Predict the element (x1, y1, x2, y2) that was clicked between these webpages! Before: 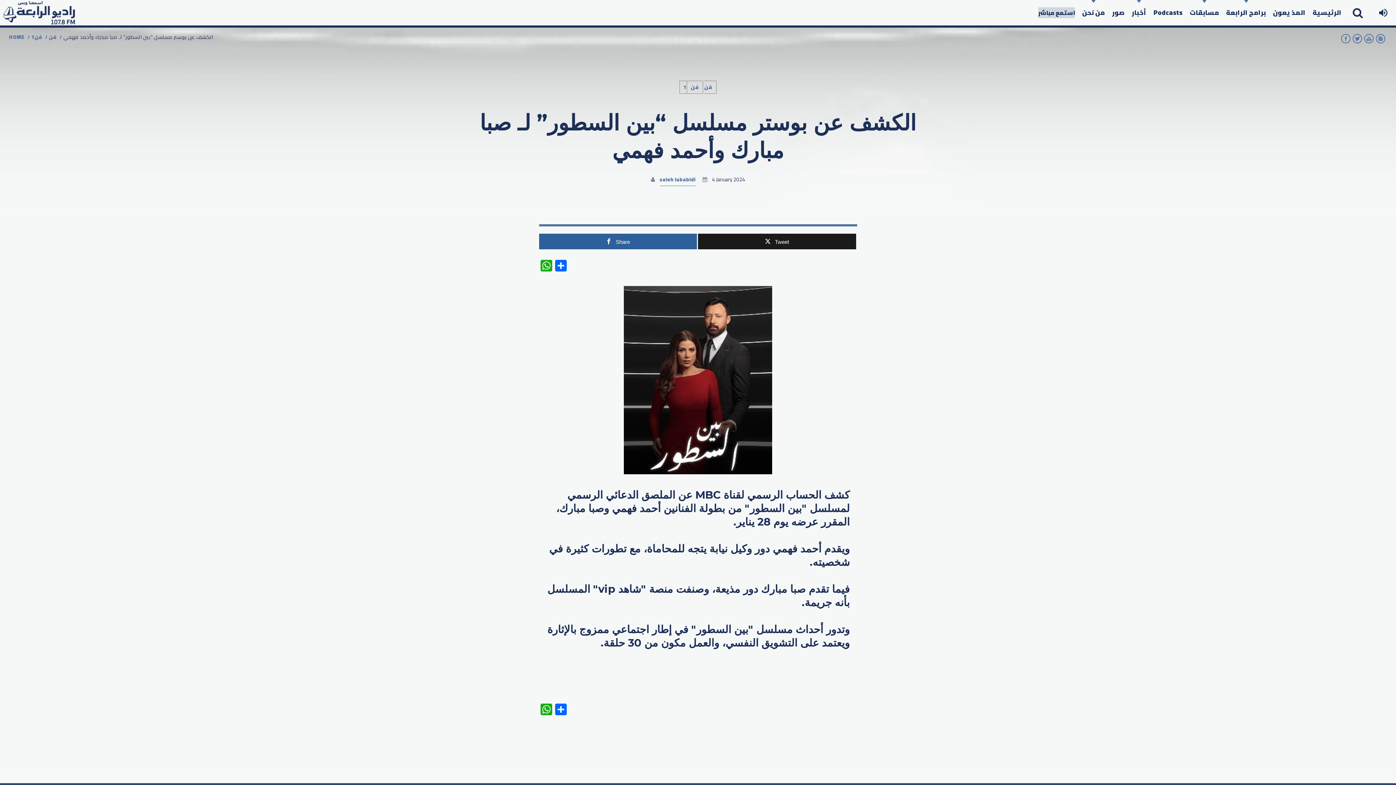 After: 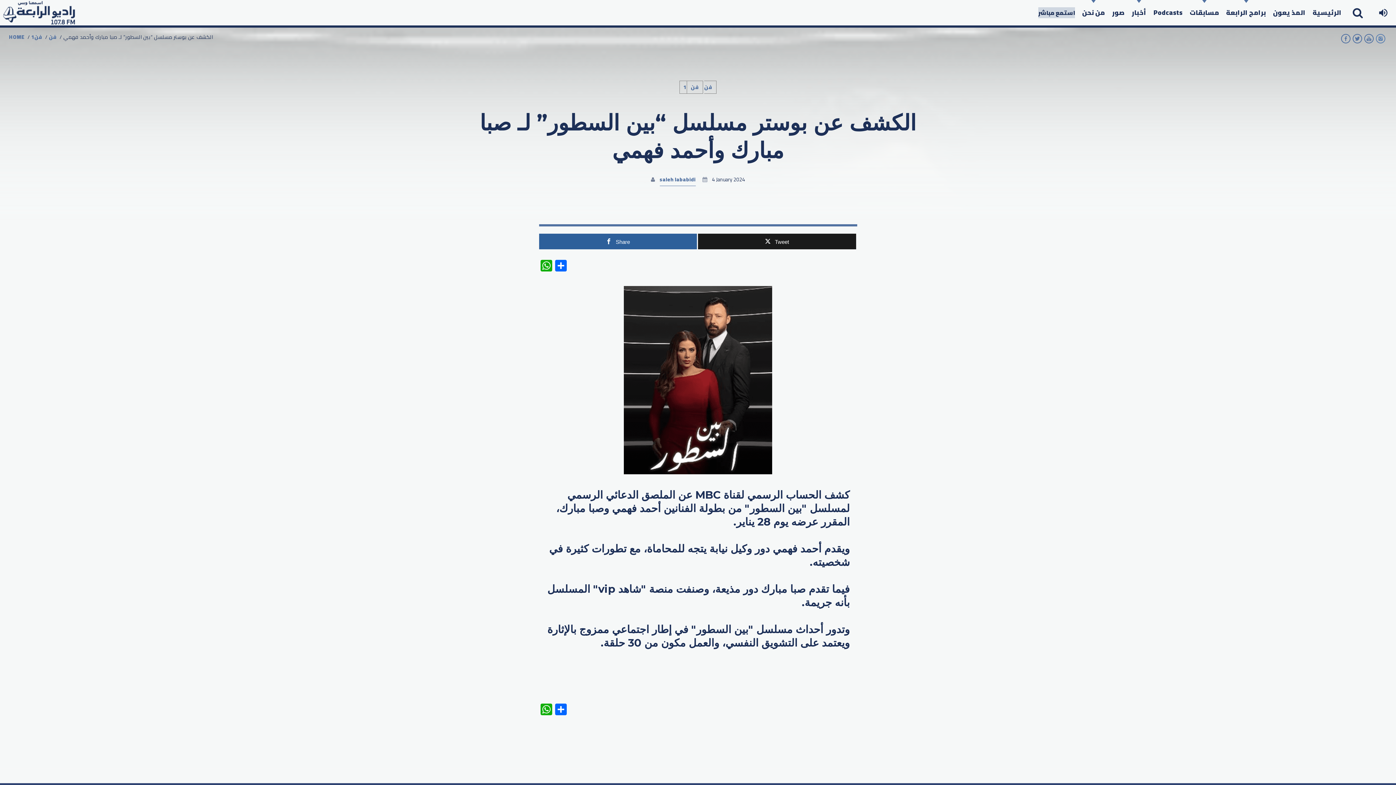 Action: bbox: (1375, 30, 1387, 50)